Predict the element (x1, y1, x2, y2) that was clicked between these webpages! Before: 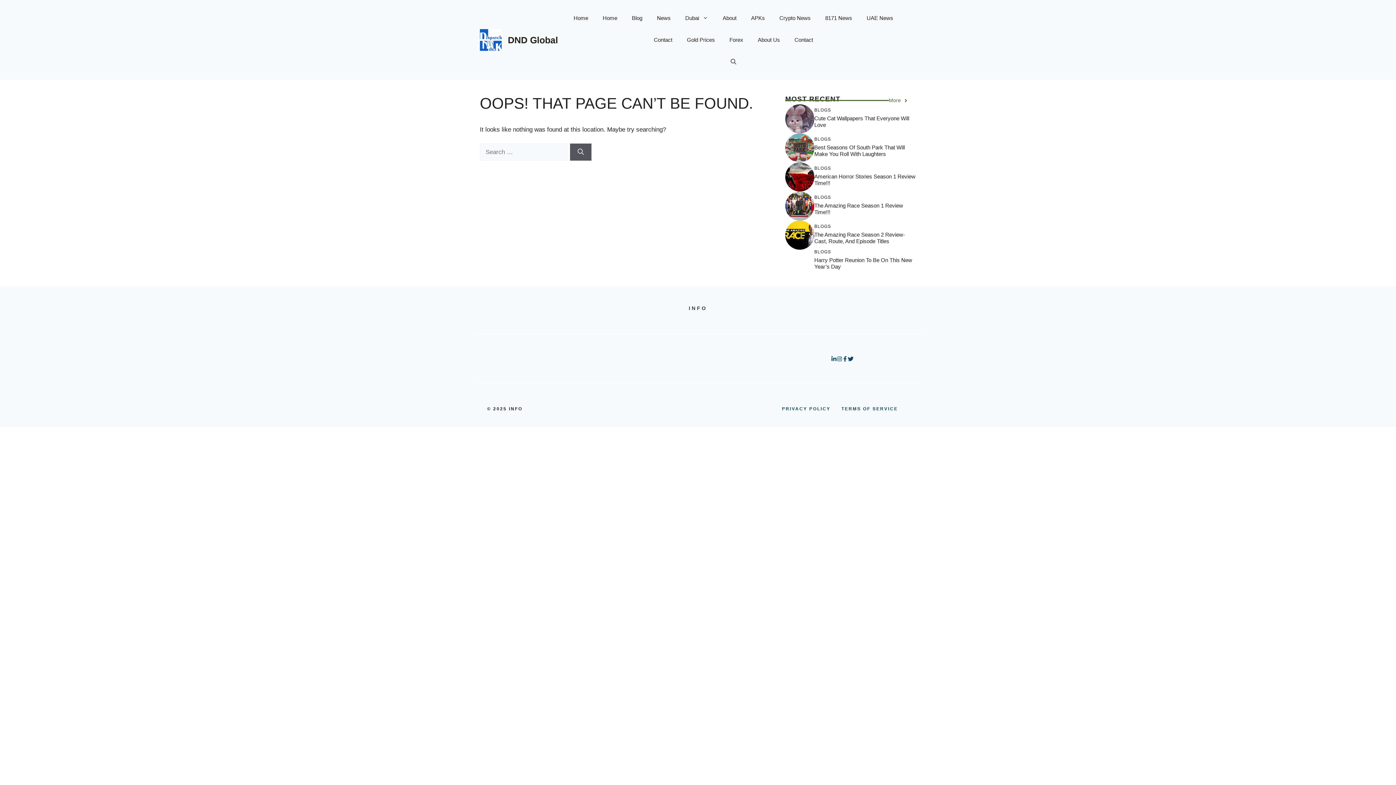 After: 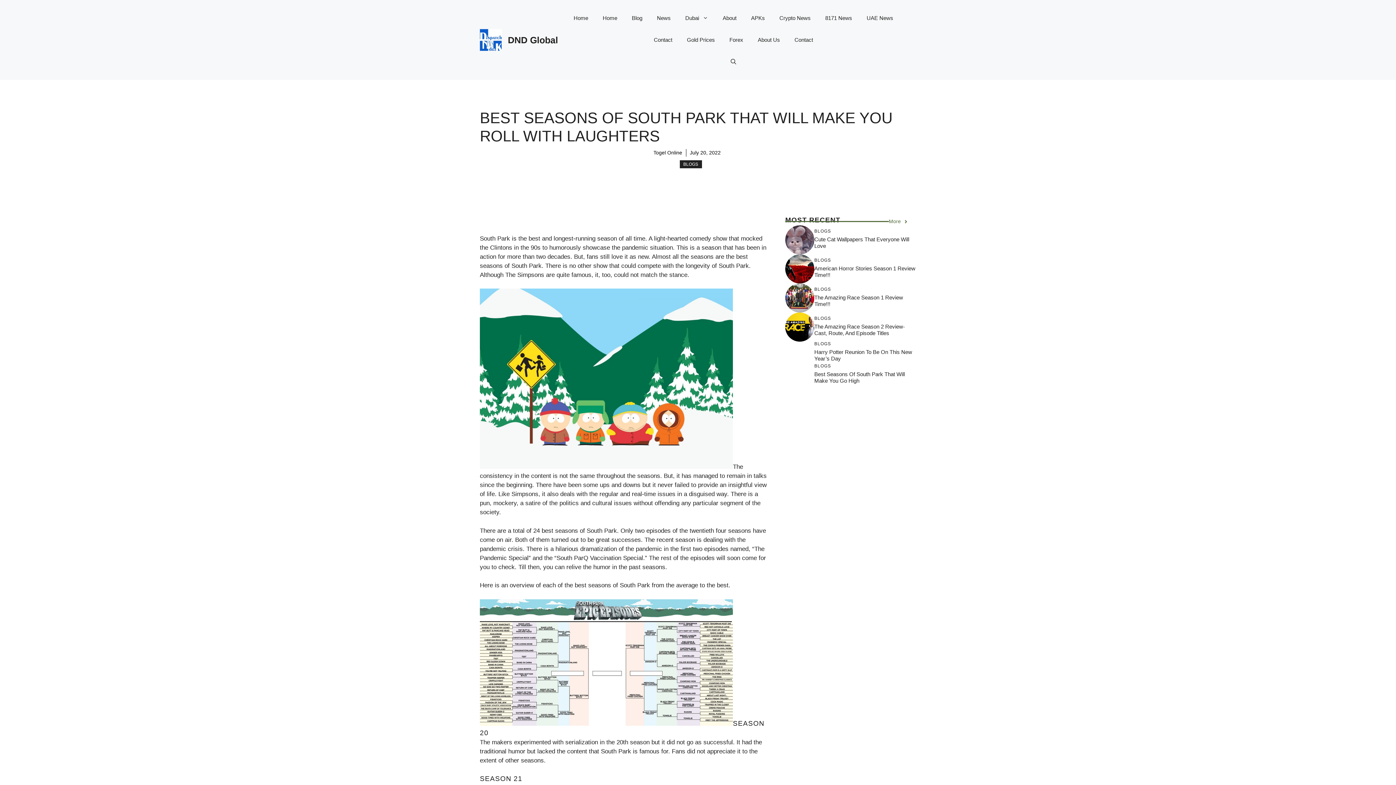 Action: bbox: (785, 144, 814, 151)